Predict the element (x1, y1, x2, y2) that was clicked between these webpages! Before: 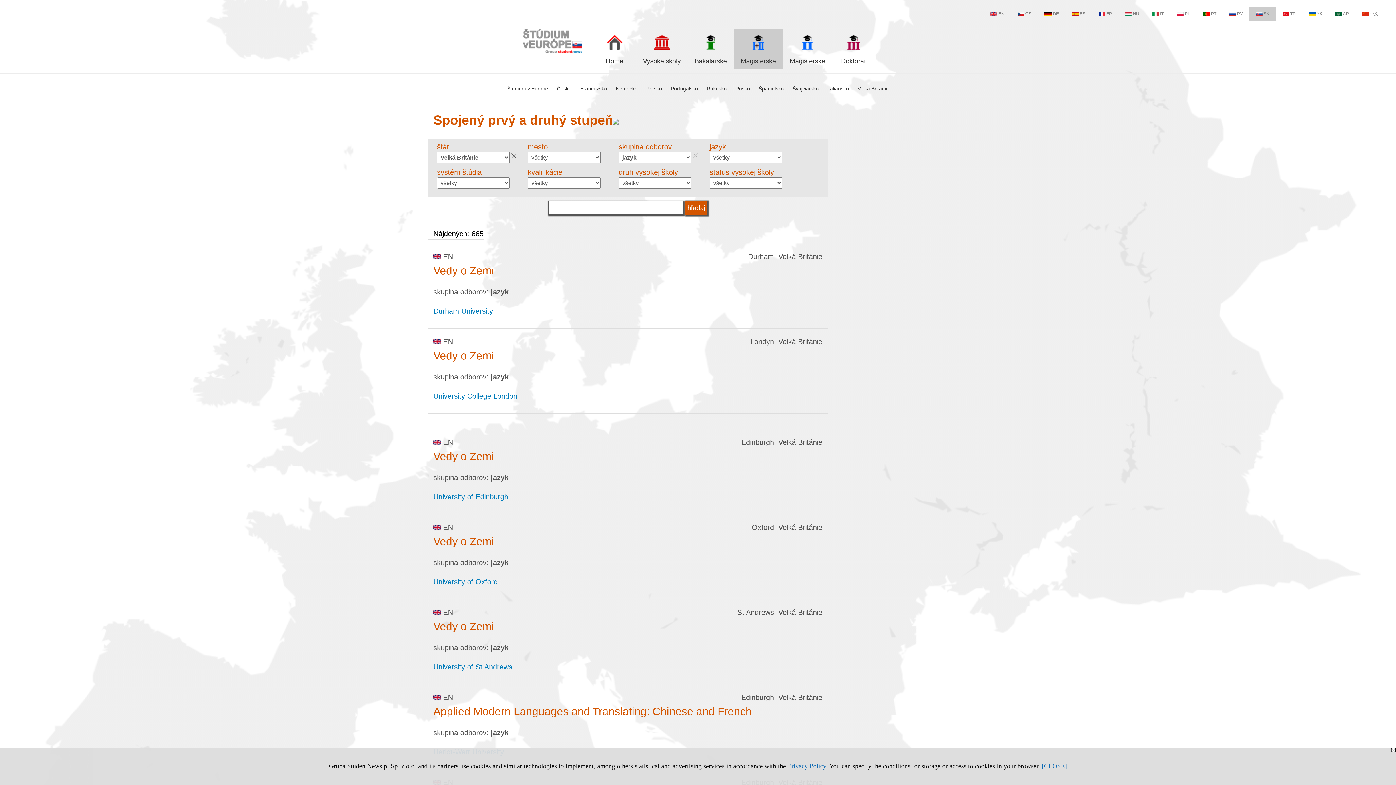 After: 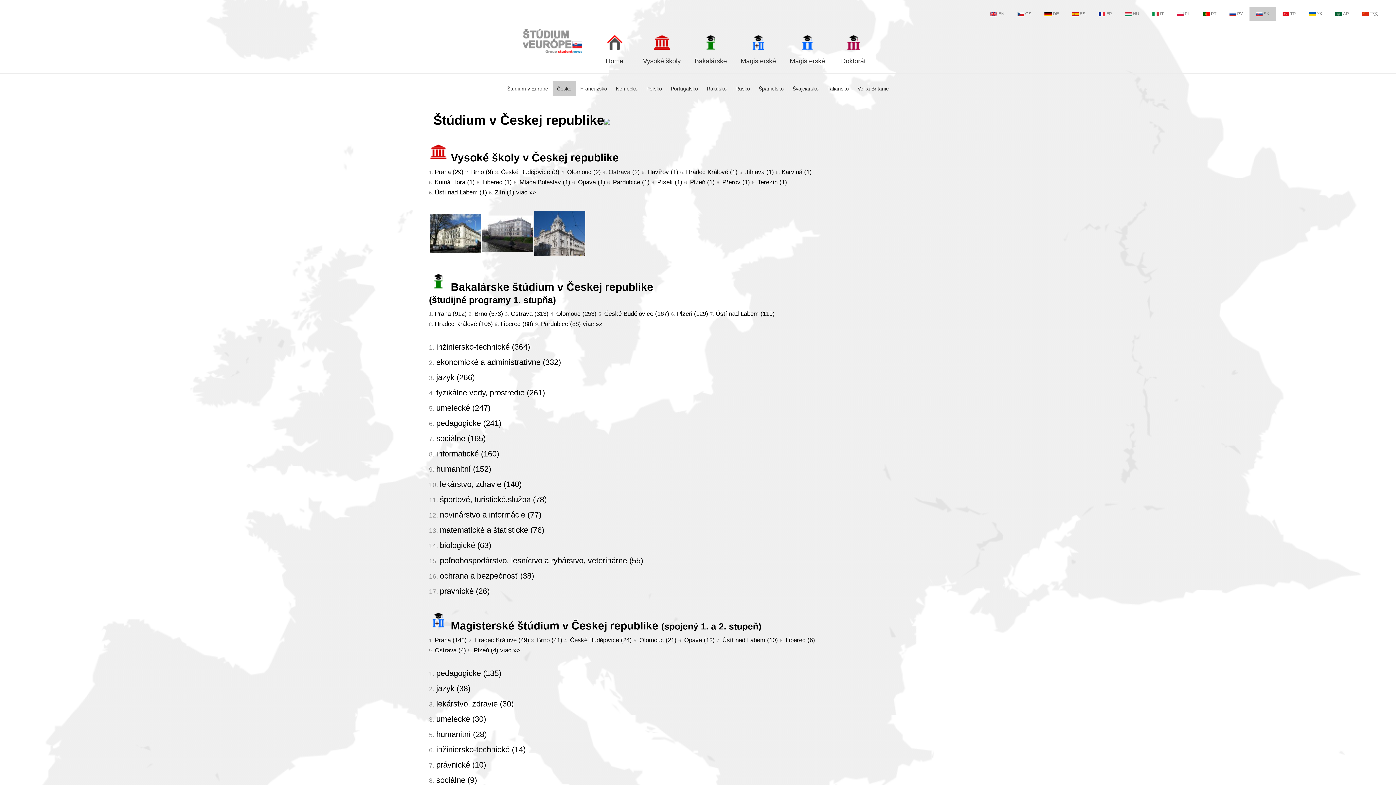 Action: label: Česko bbox: (552, 81, 576, 96)